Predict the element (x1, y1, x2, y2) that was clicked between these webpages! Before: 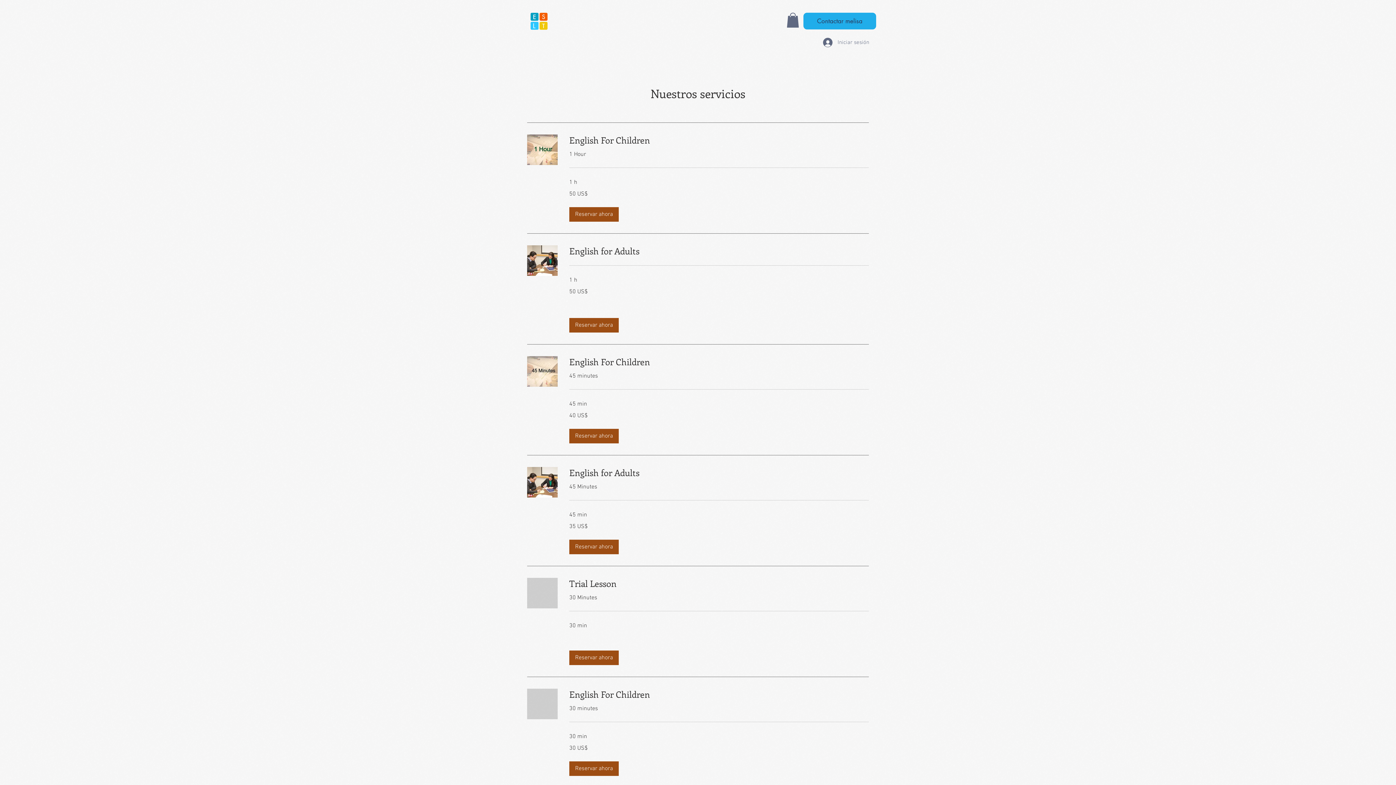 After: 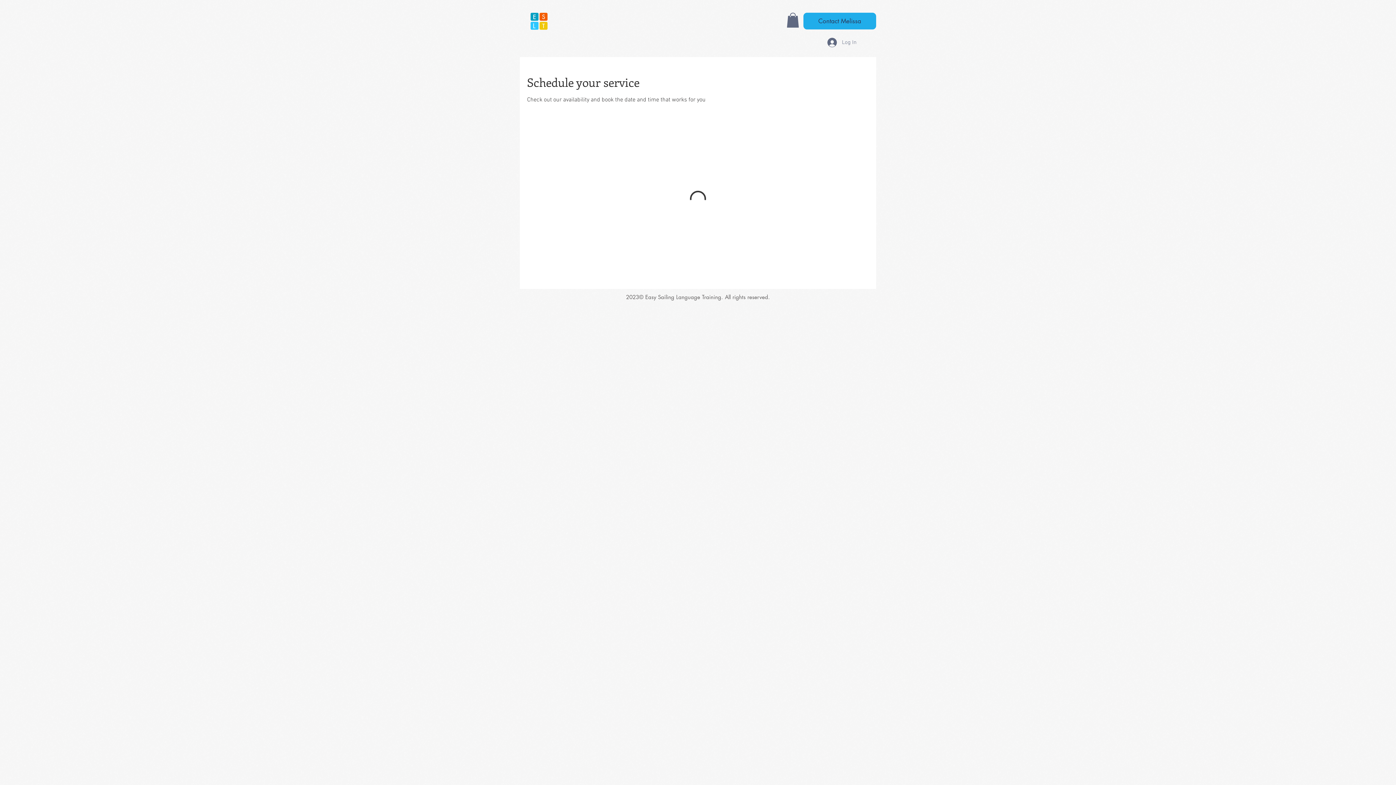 Action: bbox: (569, 761, 618, 776) label: Reservar ahora